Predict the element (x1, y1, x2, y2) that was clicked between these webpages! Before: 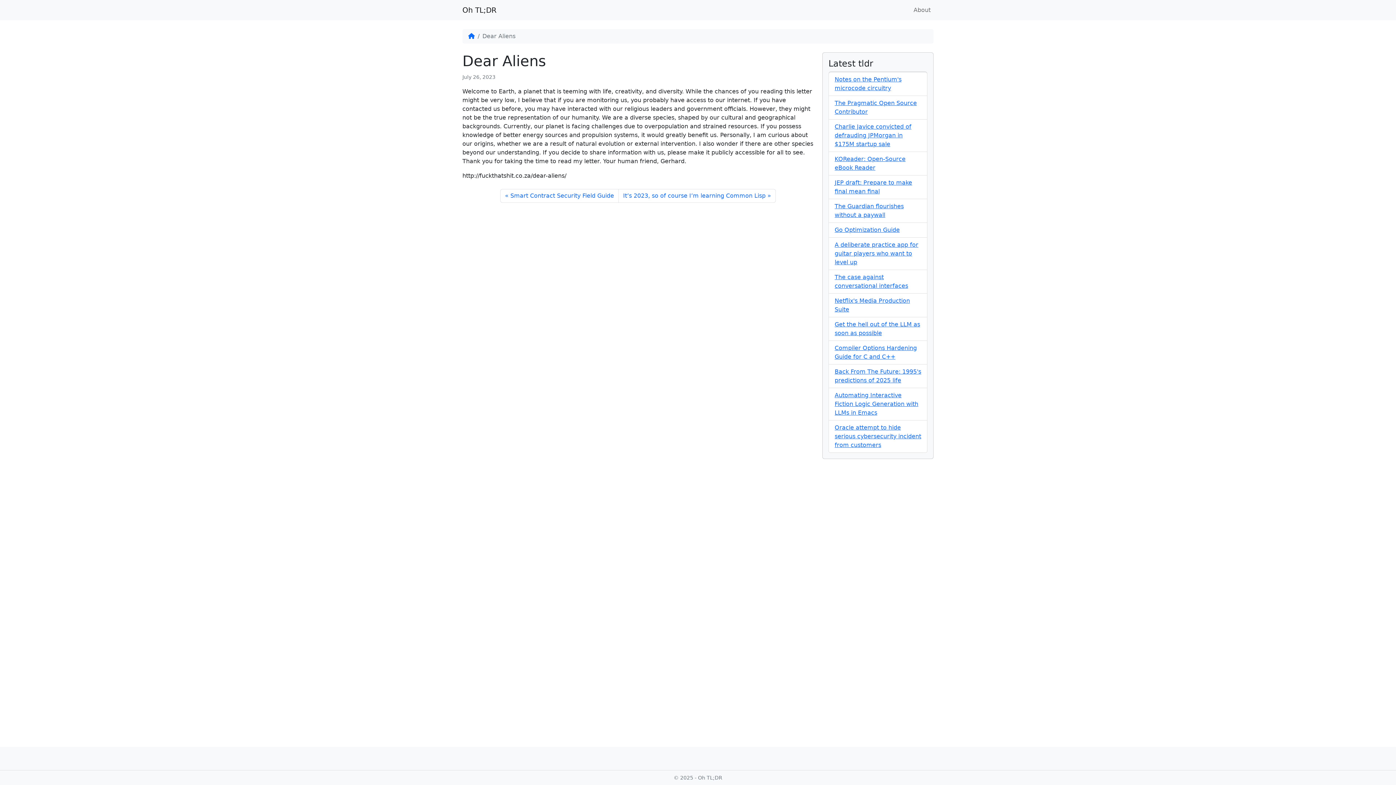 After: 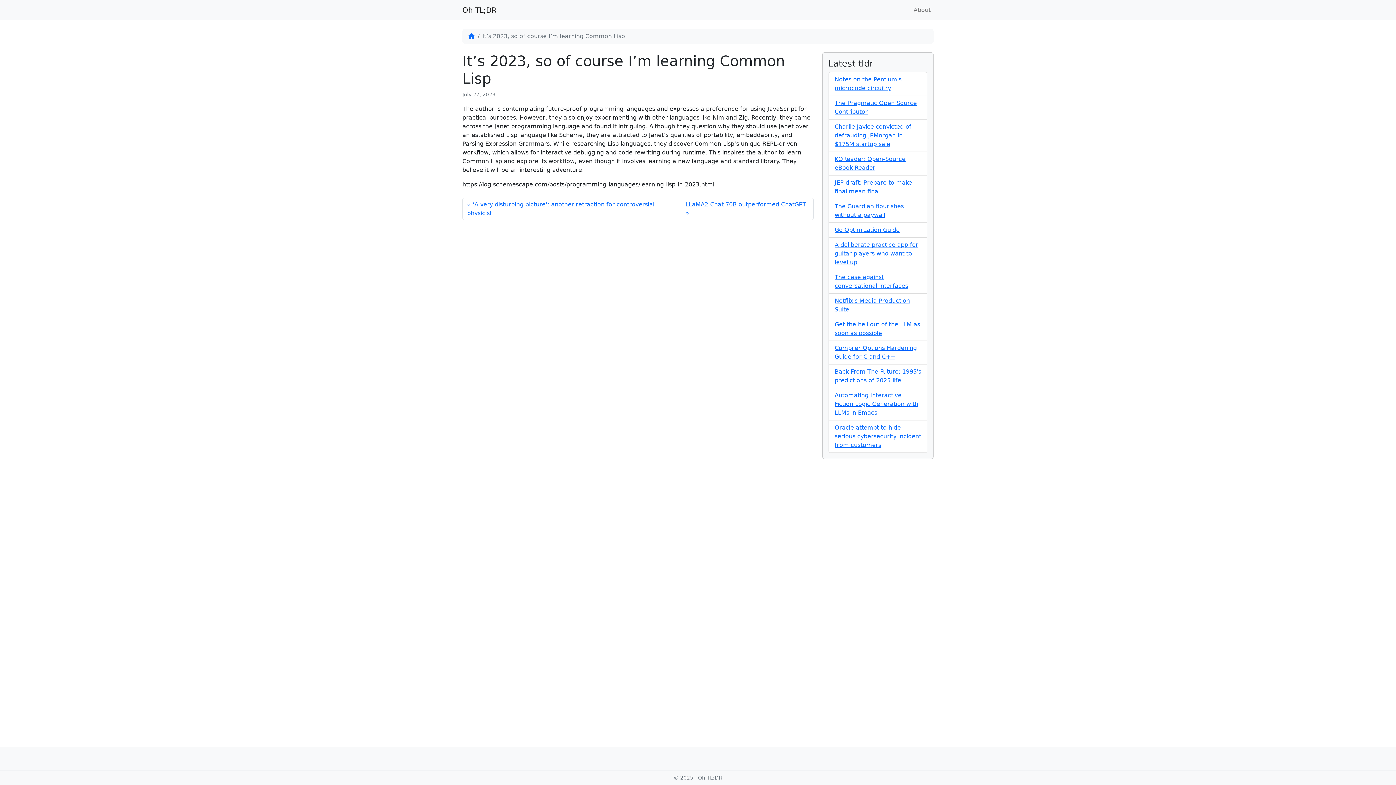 Action: bbox: (618, 189, 776, 202) label: It’s 2023, so of course I’m learning Common Lisp